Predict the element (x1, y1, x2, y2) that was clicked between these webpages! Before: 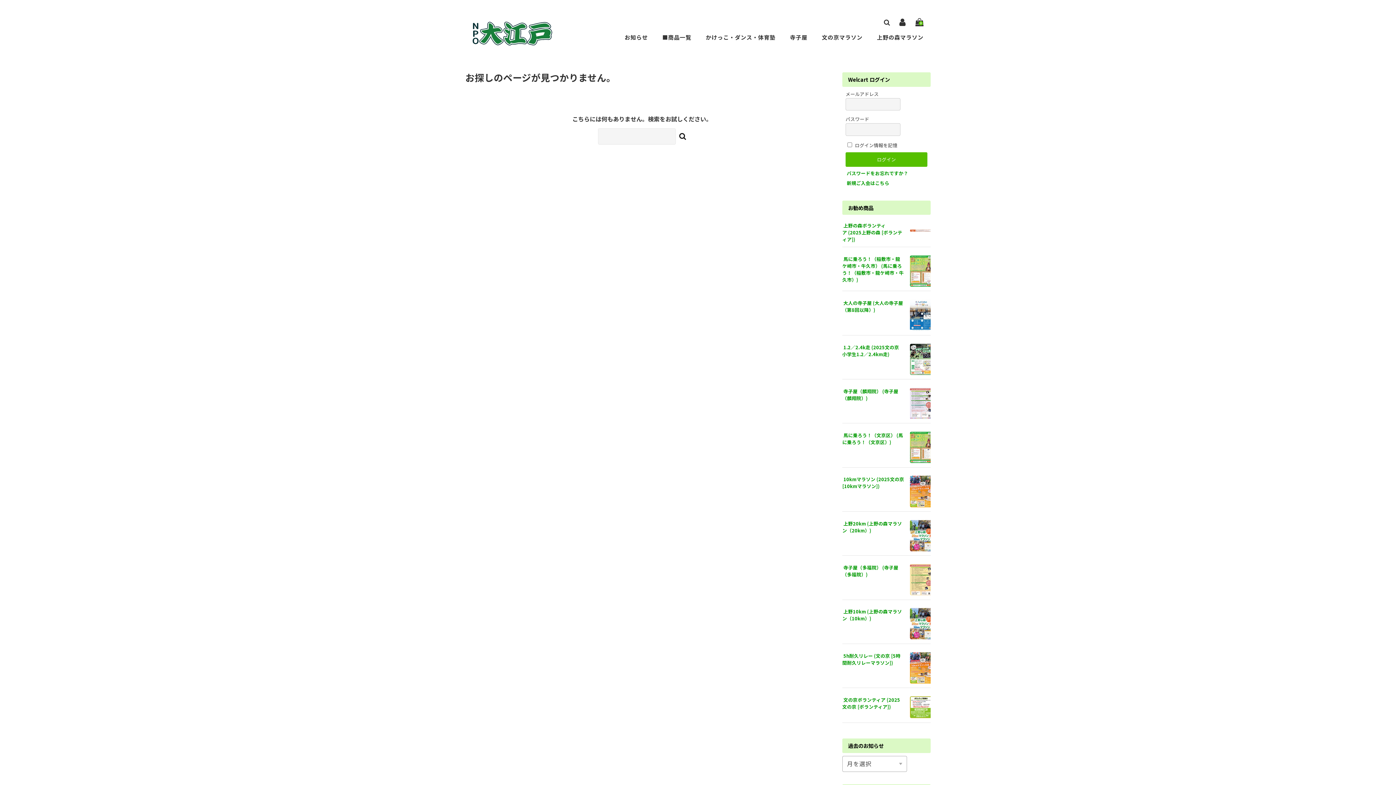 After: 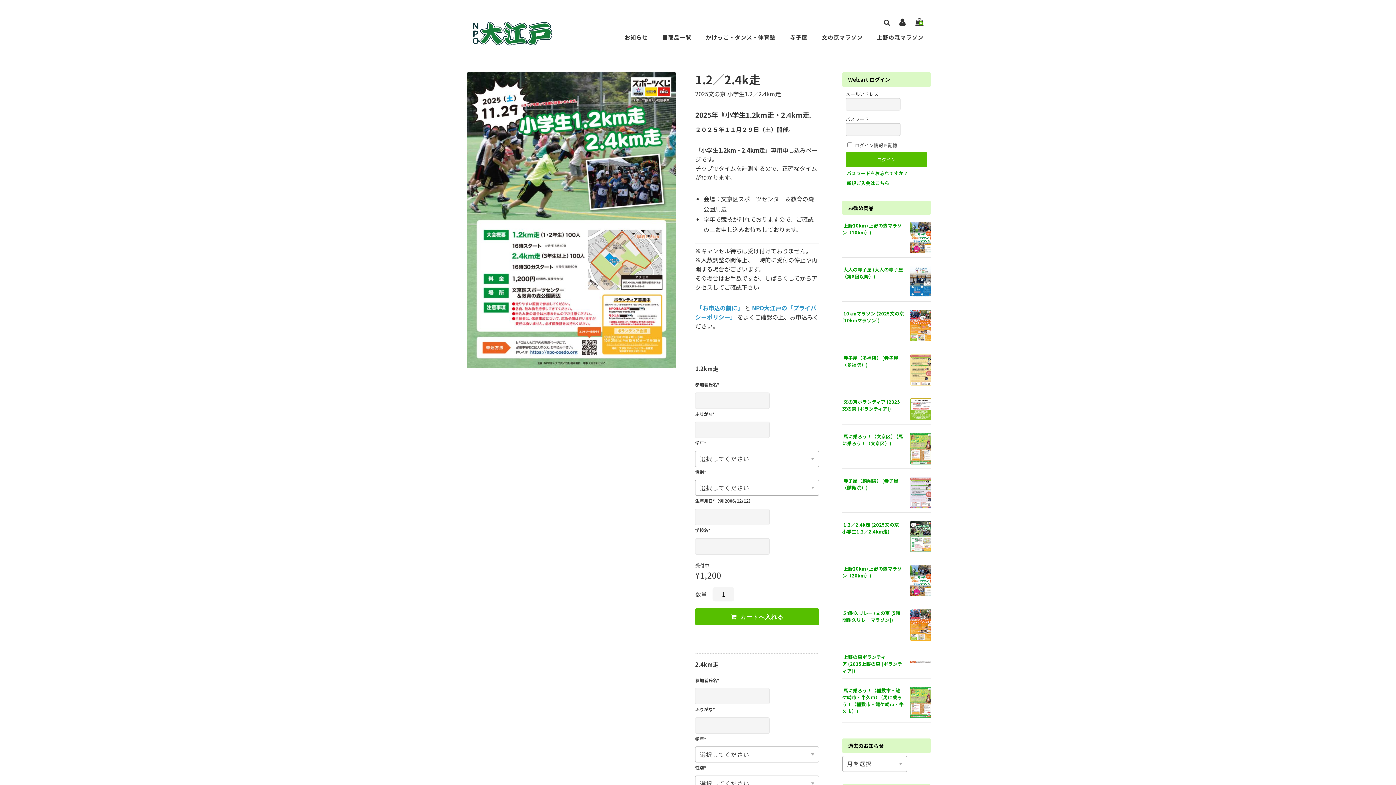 Action: bbox: (910, 365, 932, 374)